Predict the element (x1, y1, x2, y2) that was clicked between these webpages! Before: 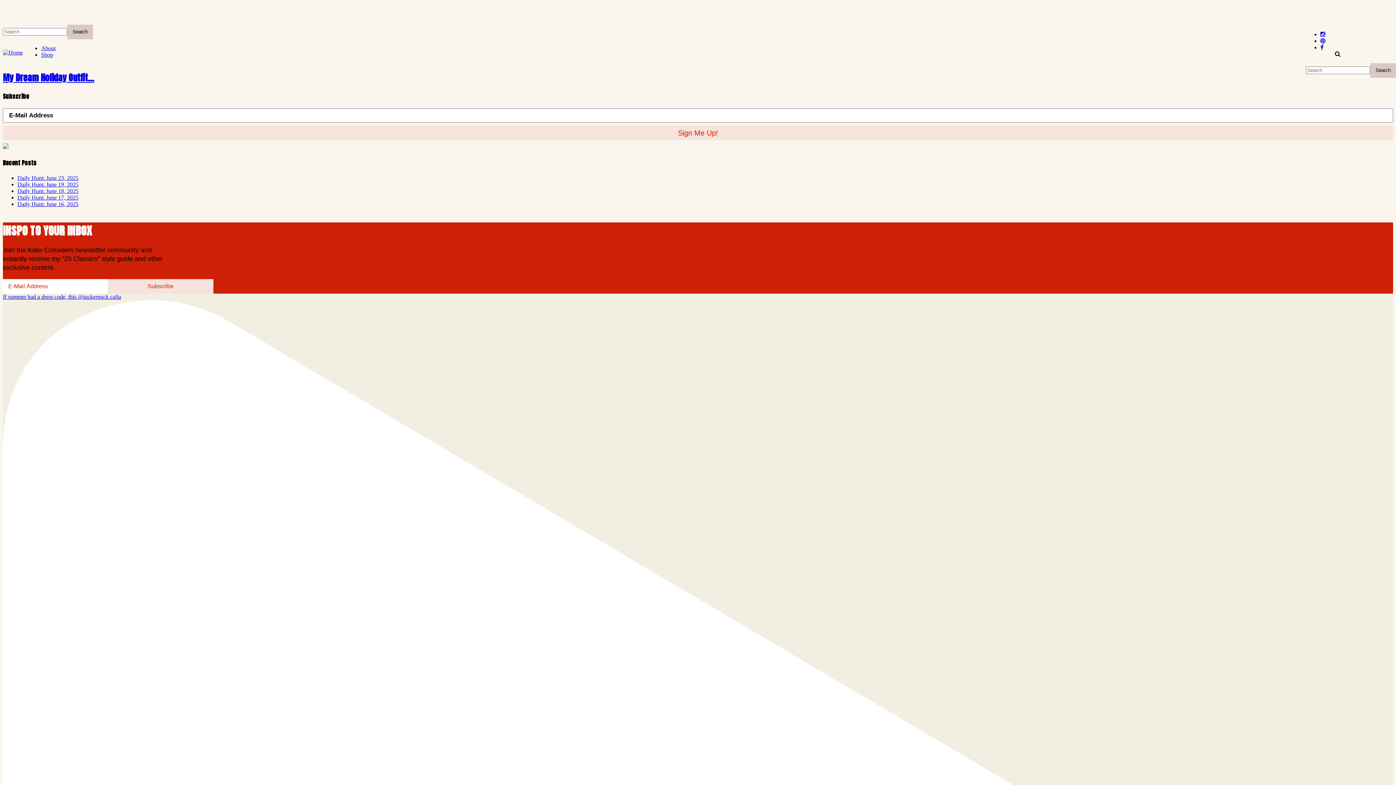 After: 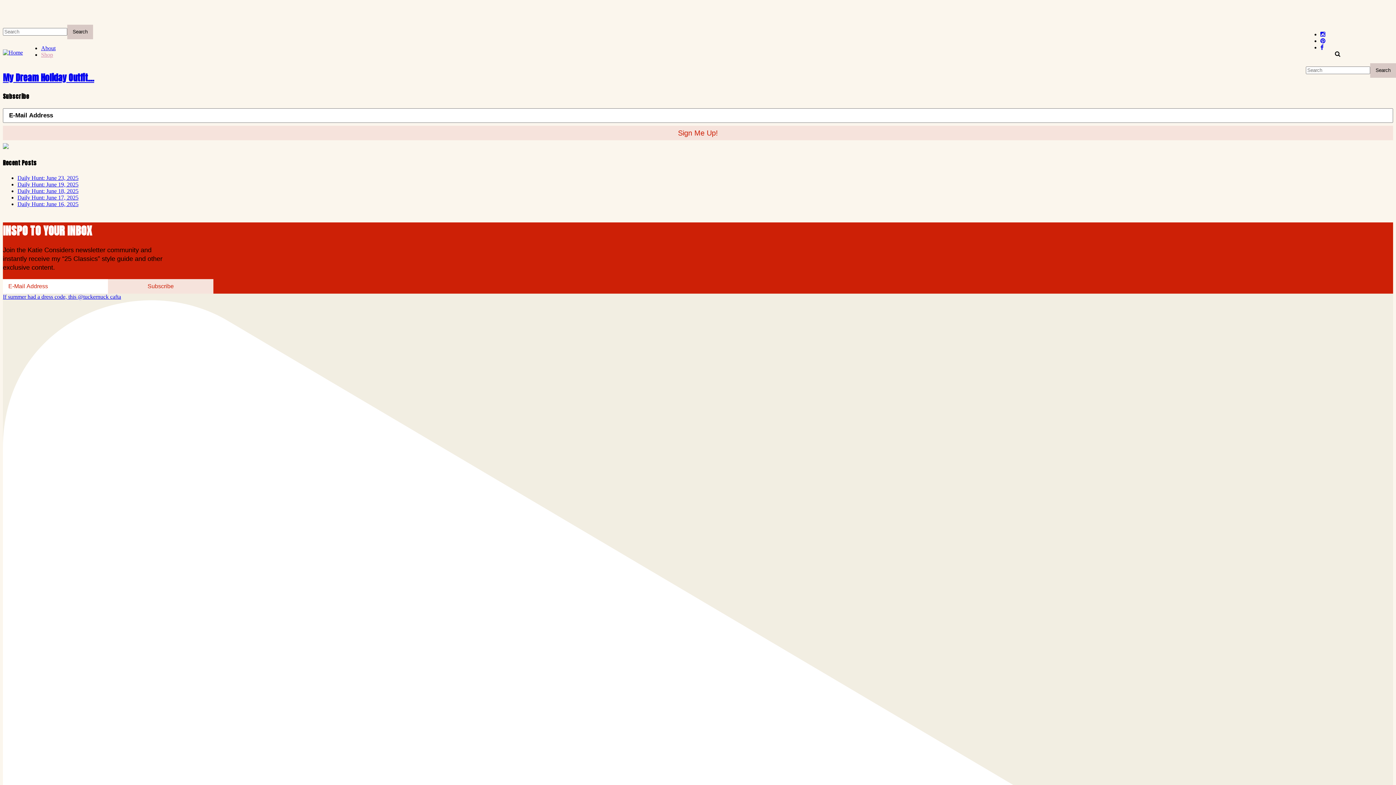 Action: bbox: (41, 42, 53, 65) label: Shop